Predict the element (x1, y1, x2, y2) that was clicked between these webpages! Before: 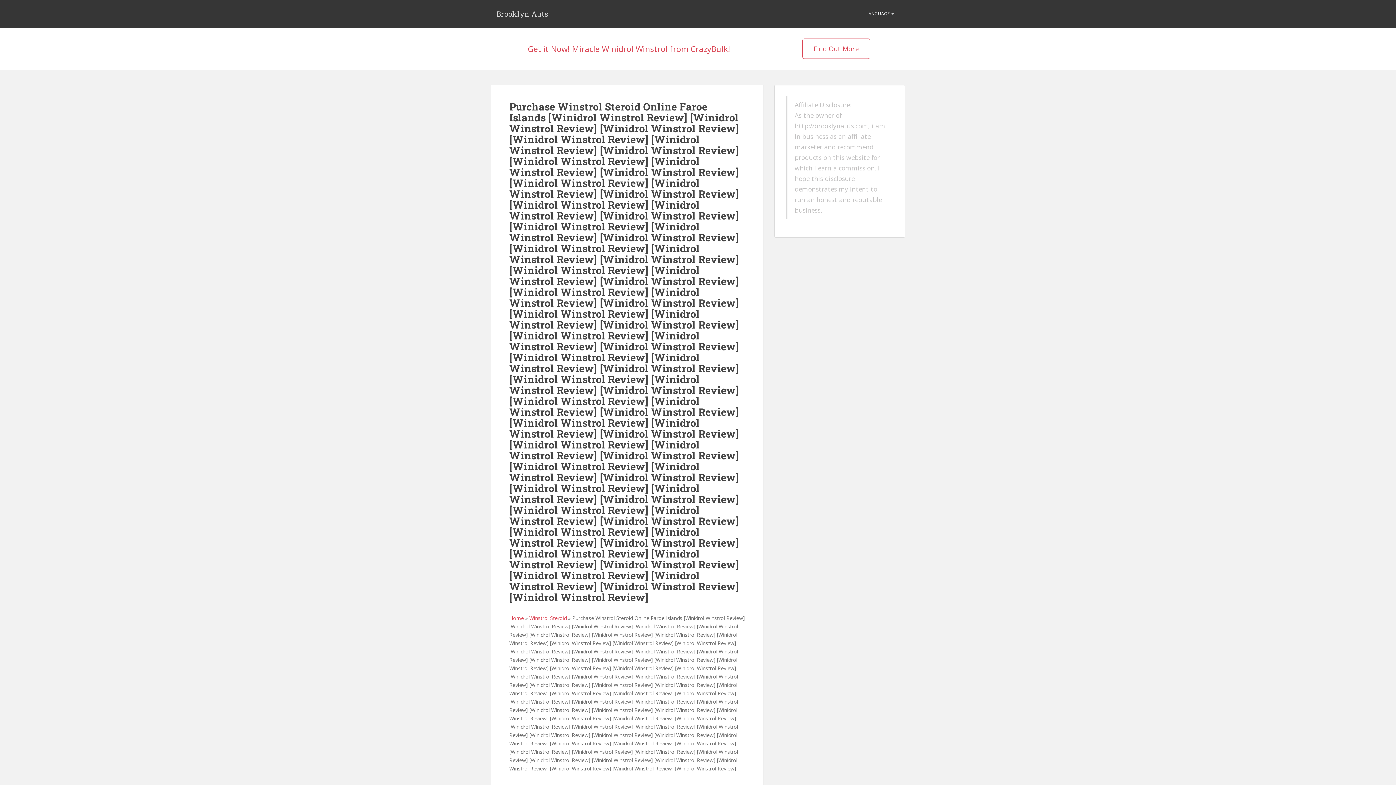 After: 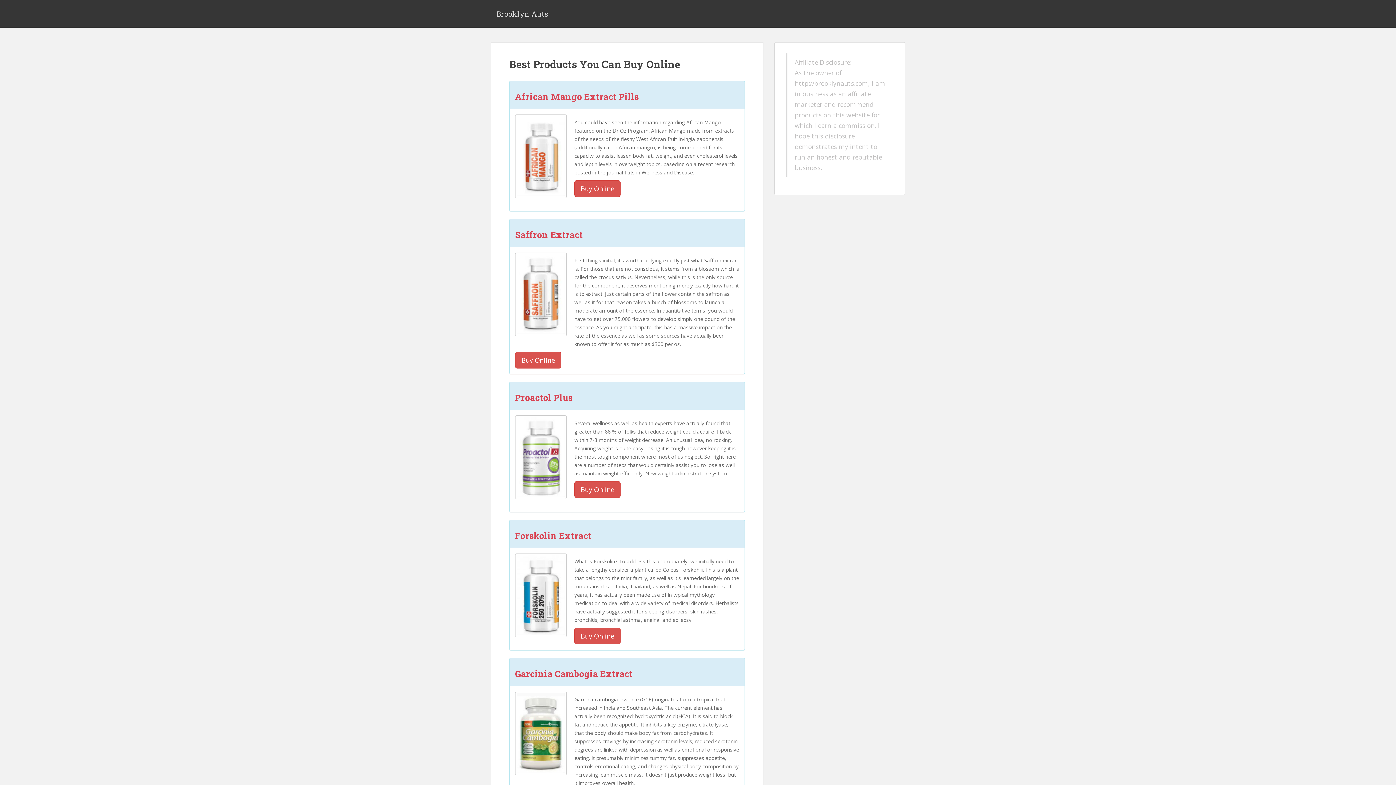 Action: bbox: (490, 4, 553, 22) label: Brooklyn Auts